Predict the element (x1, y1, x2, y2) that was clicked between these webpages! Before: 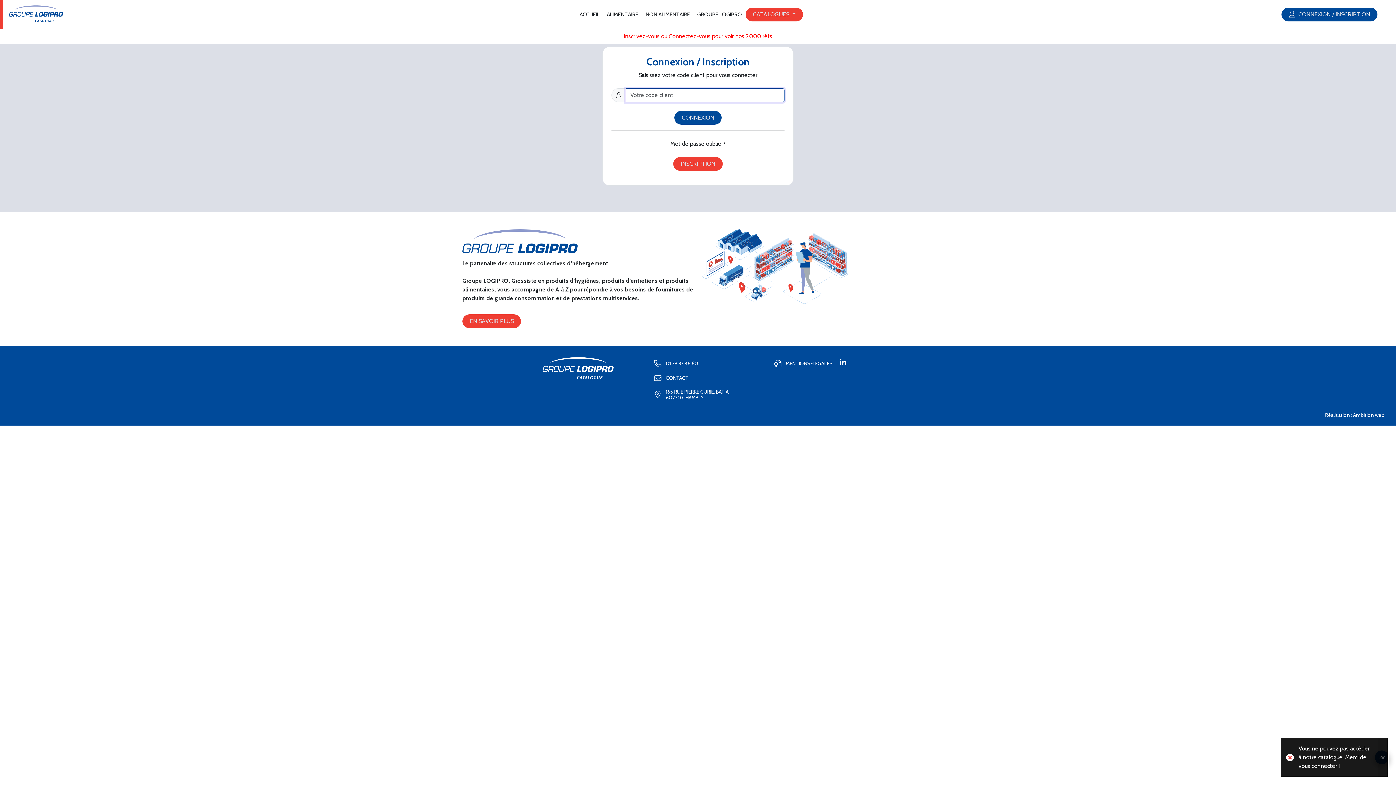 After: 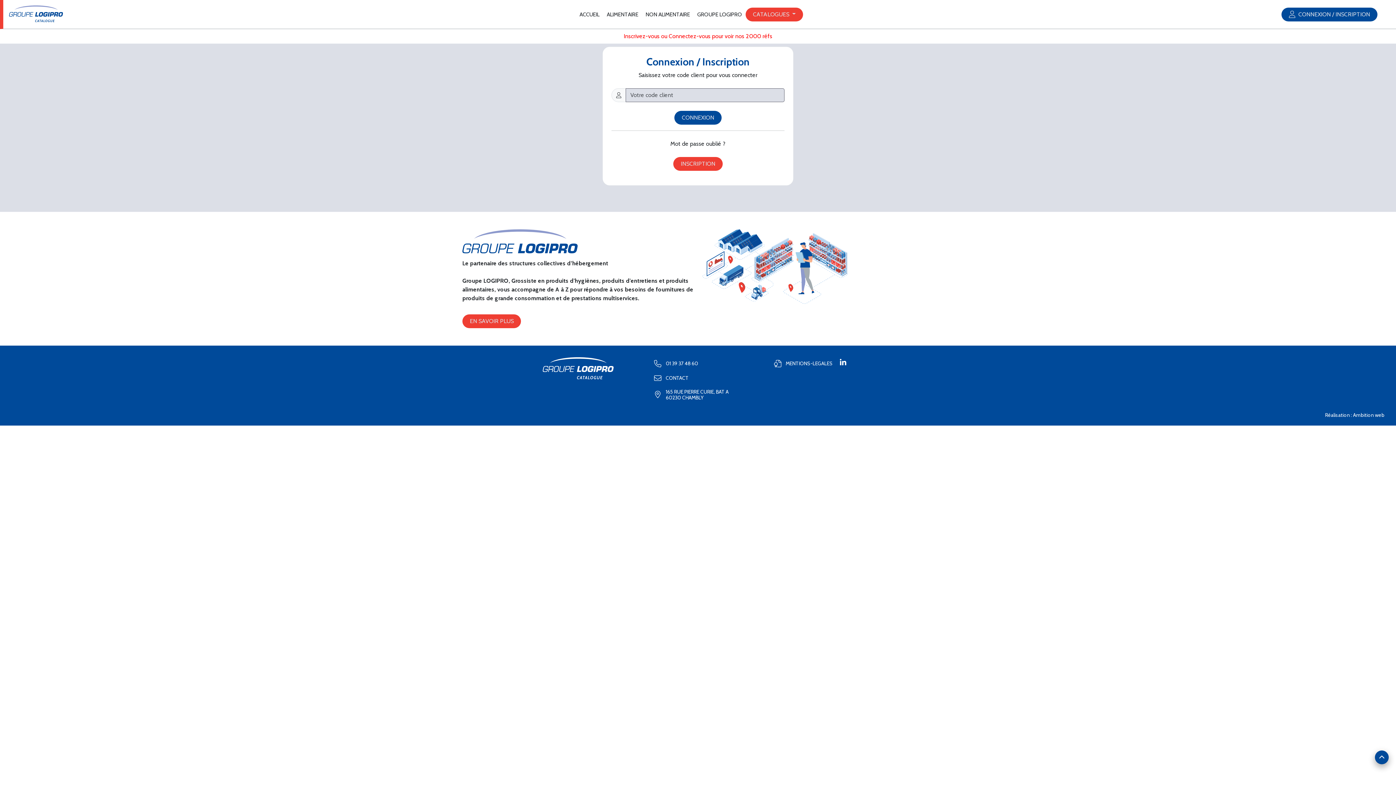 Action: label: Ambition web bbox: (1353, 412, 1384, 418)